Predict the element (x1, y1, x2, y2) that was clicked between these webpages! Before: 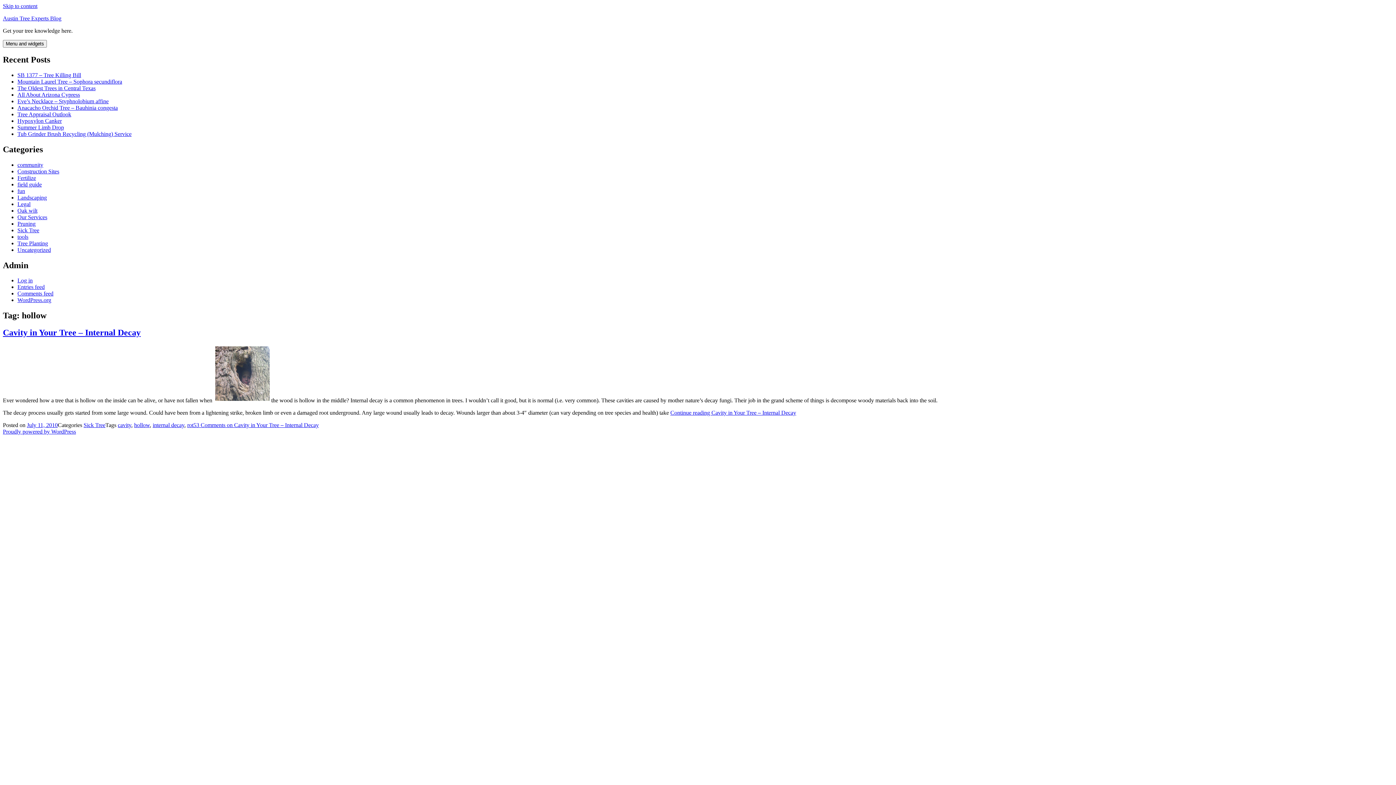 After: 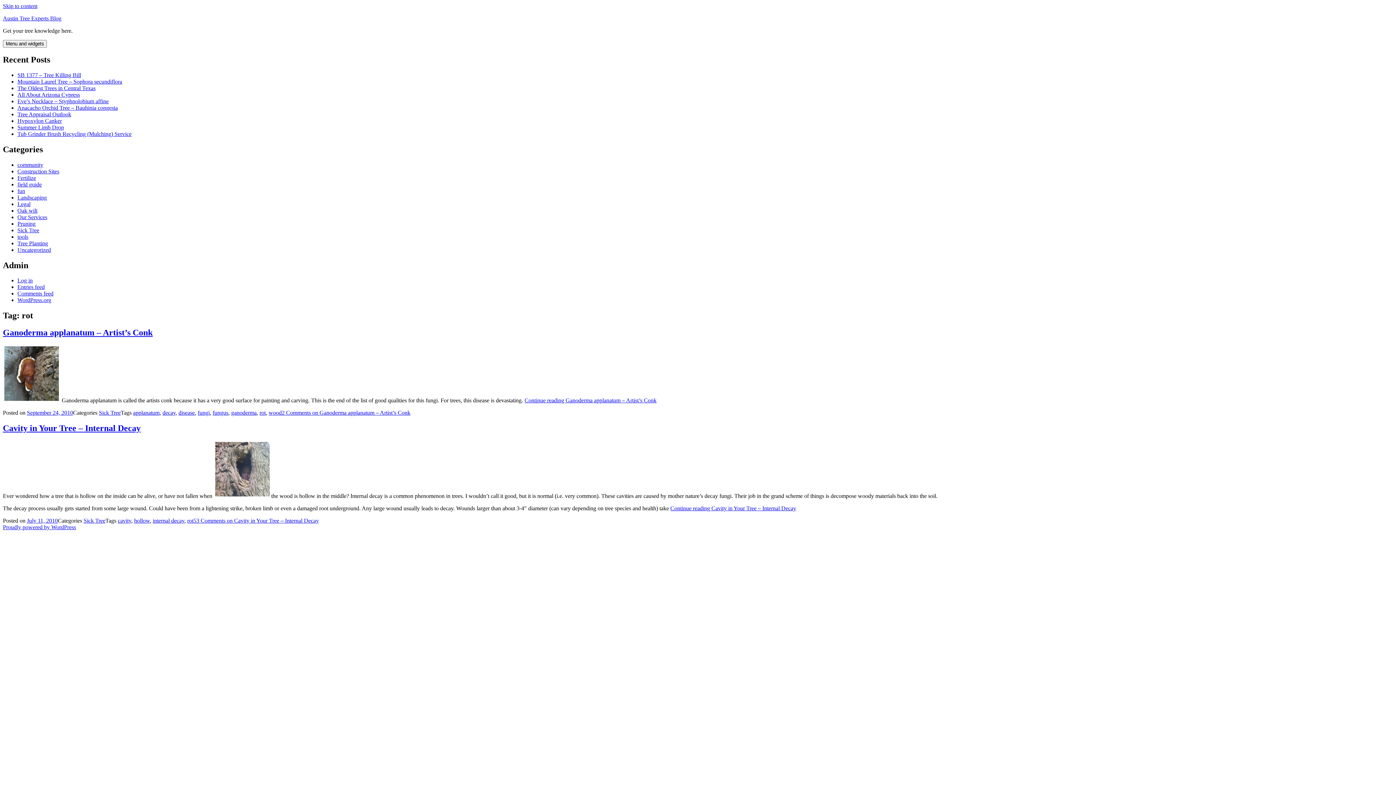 Action: label: rot bbox: (187, 422, 193, 428)